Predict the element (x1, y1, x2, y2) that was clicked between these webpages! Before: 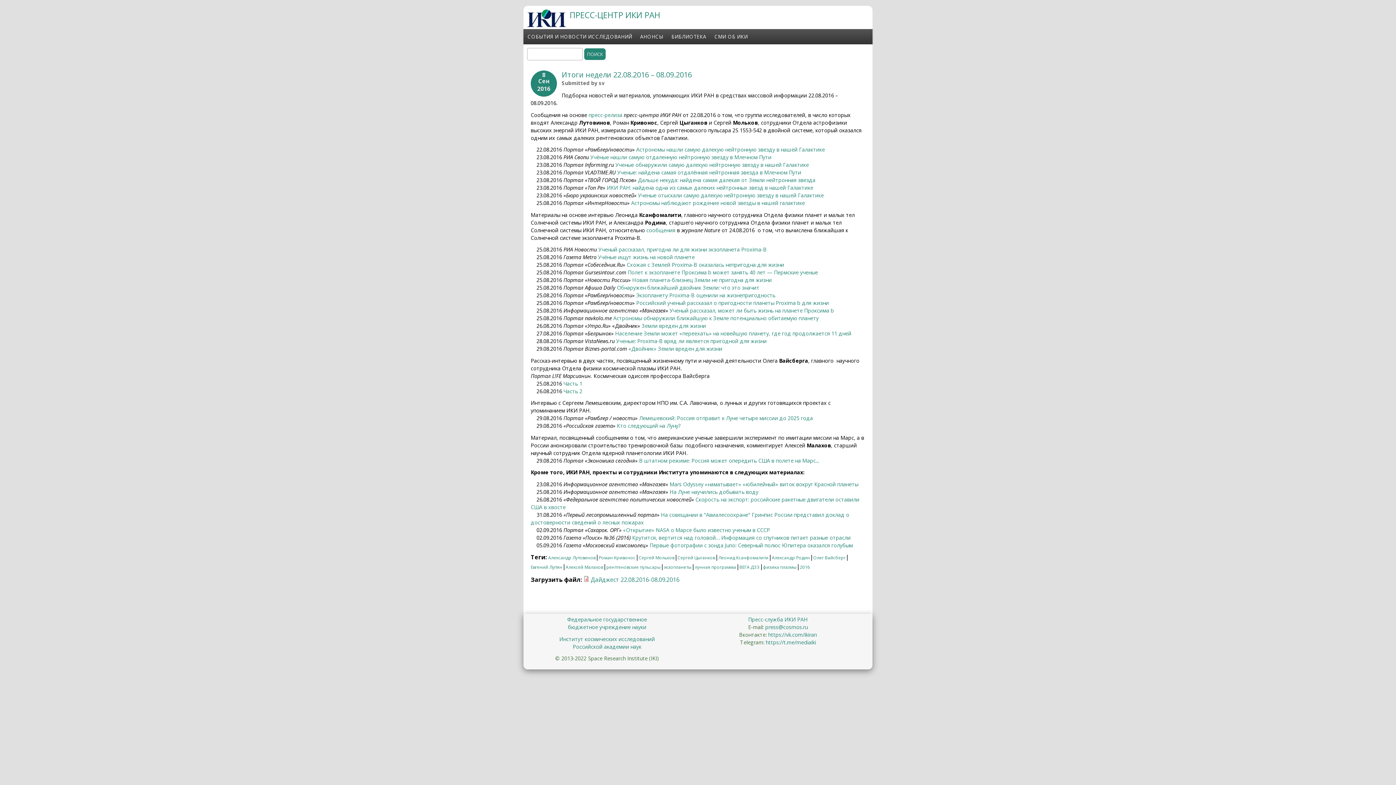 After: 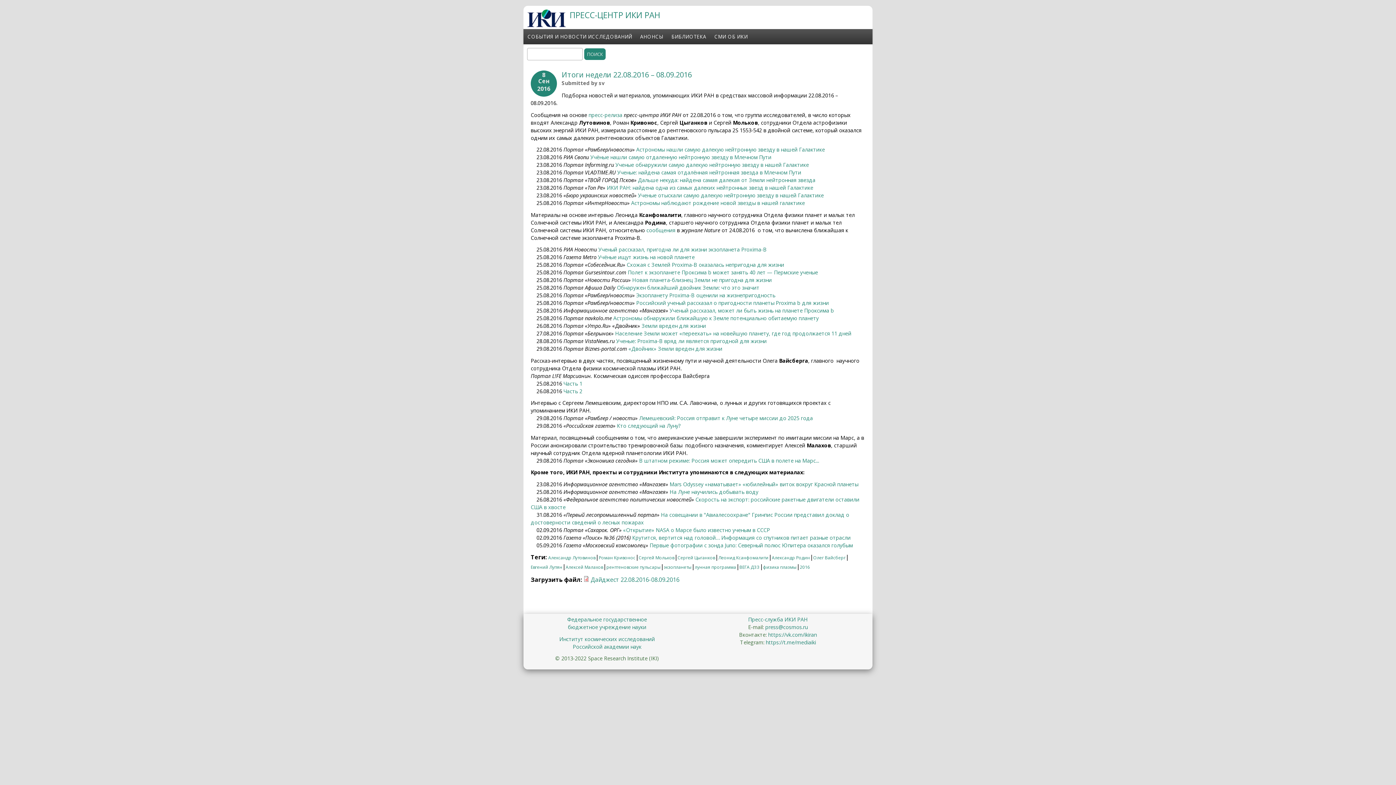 Action: label: press@cosmos.ru bbox: (765, 624, 808, 630)